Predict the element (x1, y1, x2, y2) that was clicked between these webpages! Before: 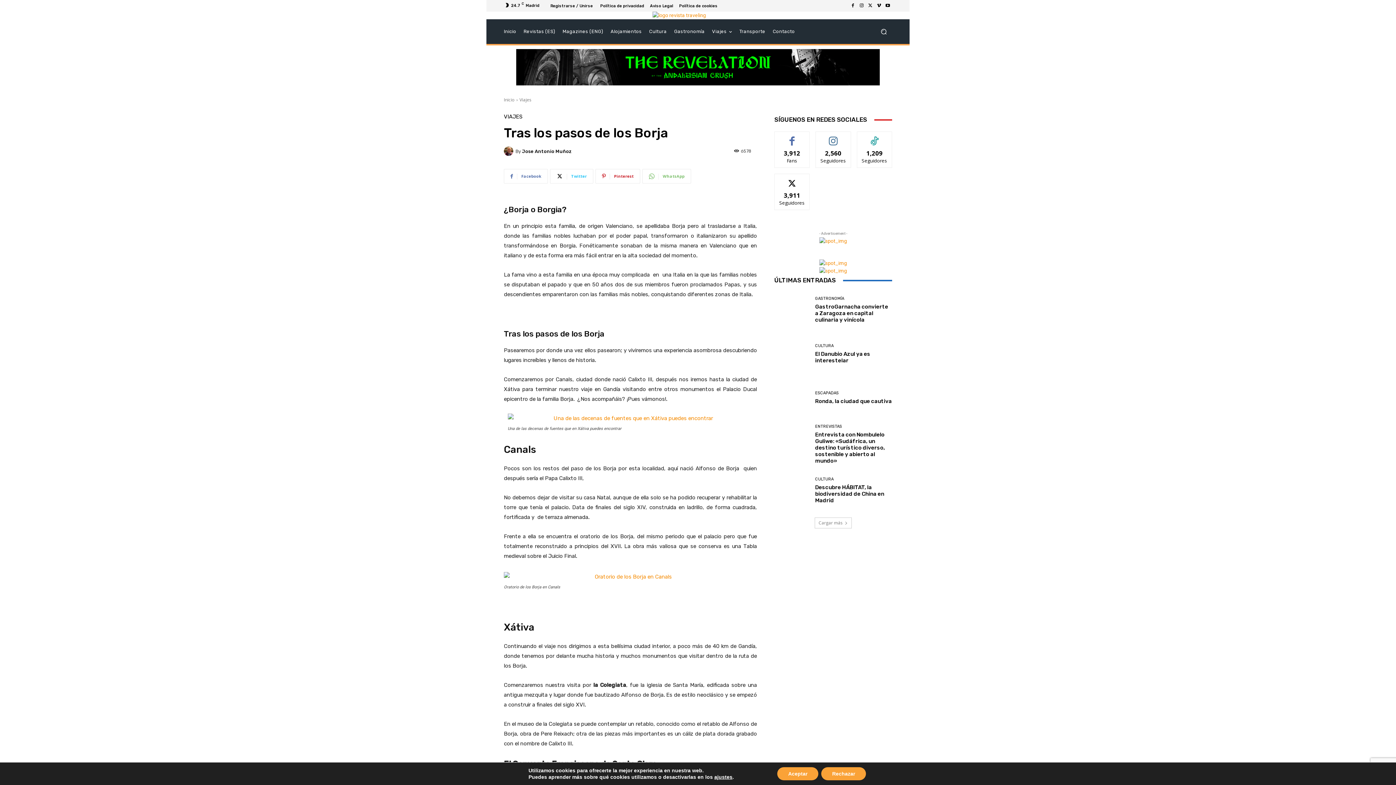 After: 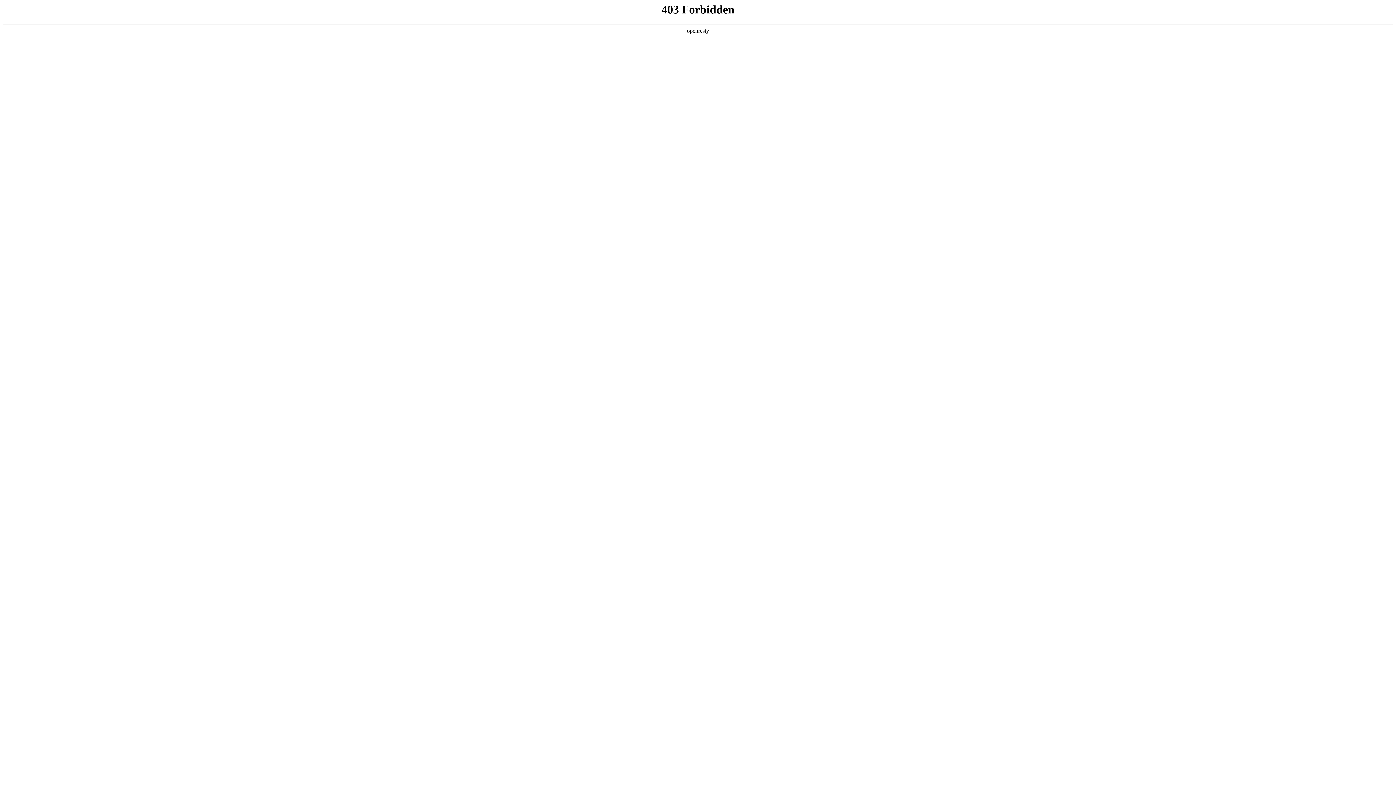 Action: bbox: (516, 49, 880, 85)